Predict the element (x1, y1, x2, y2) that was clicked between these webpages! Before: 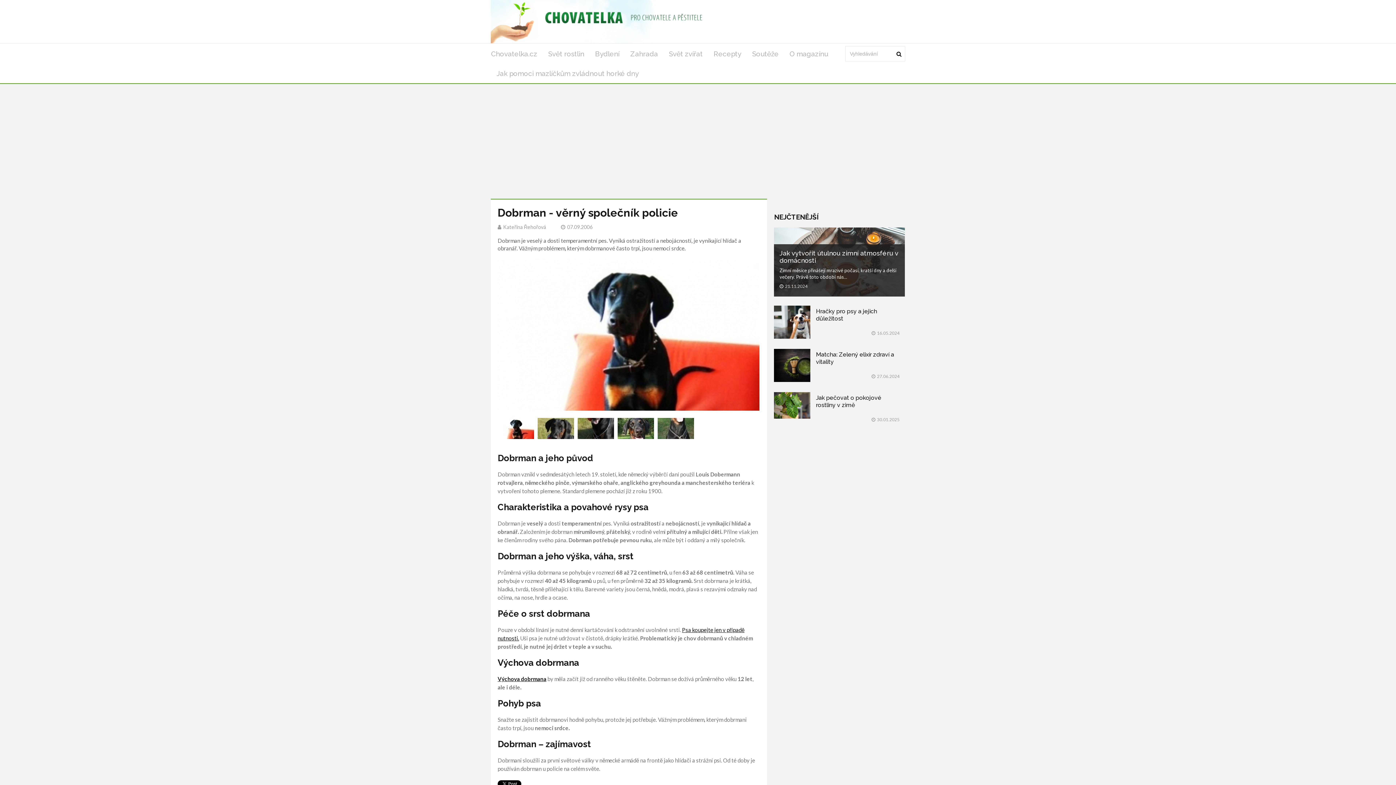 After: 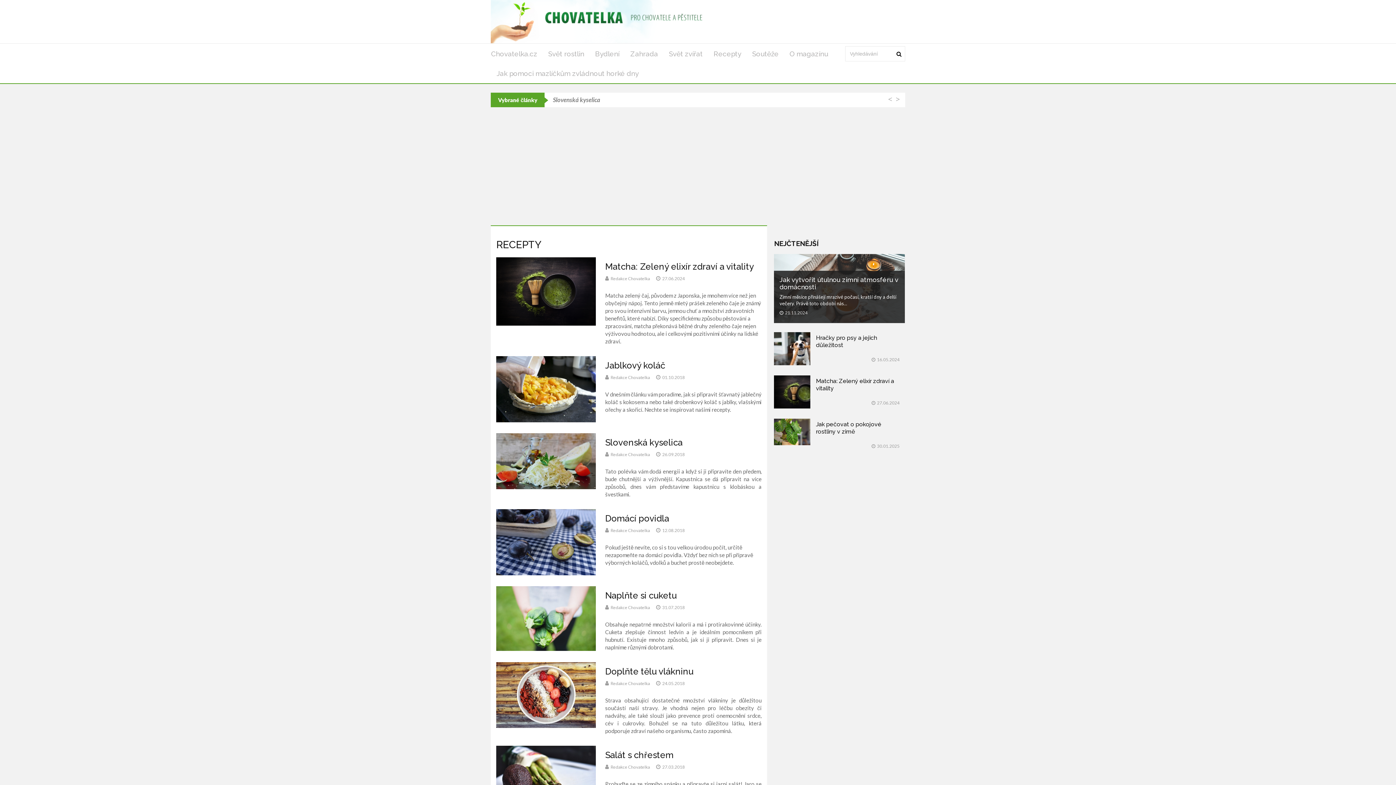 Action: label: Recepty bbox: (708, 44, 746, 63)